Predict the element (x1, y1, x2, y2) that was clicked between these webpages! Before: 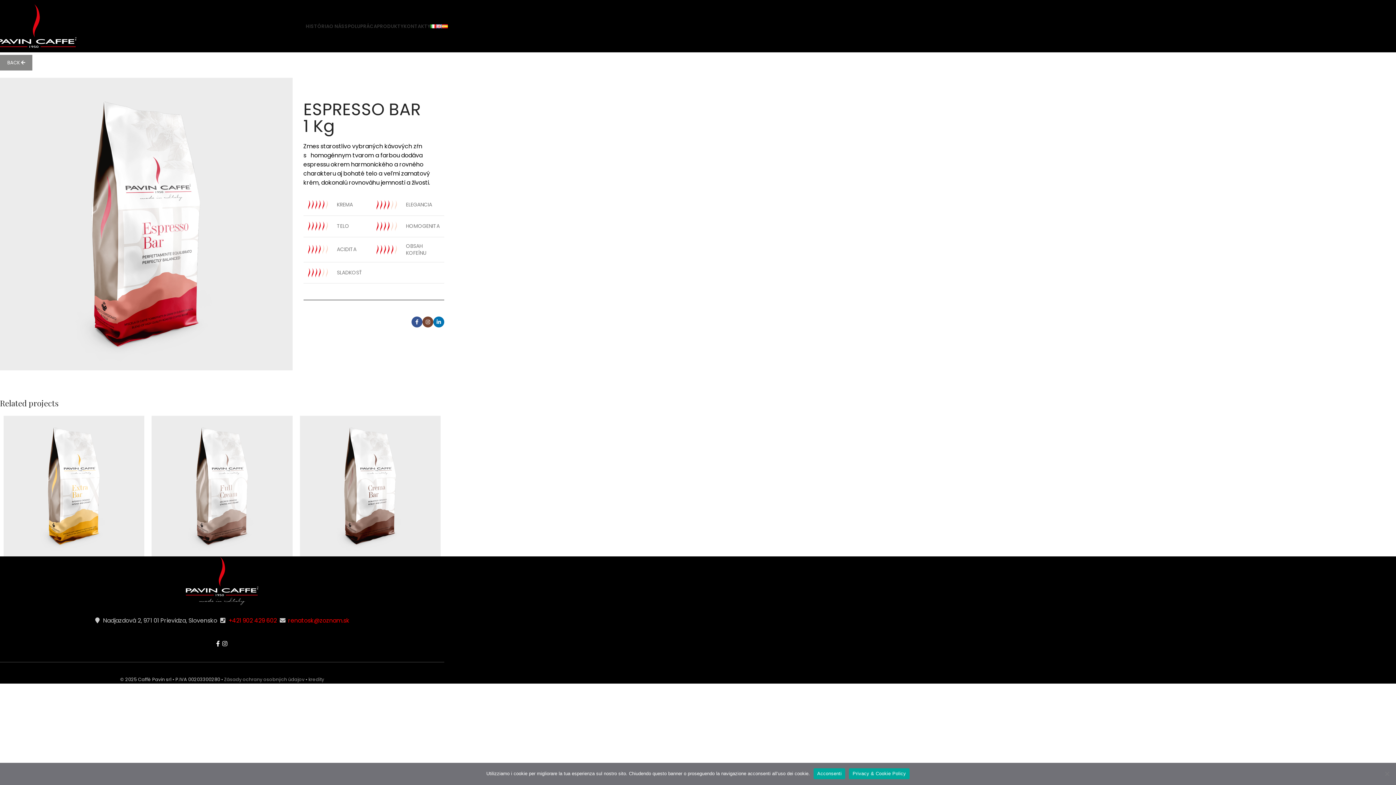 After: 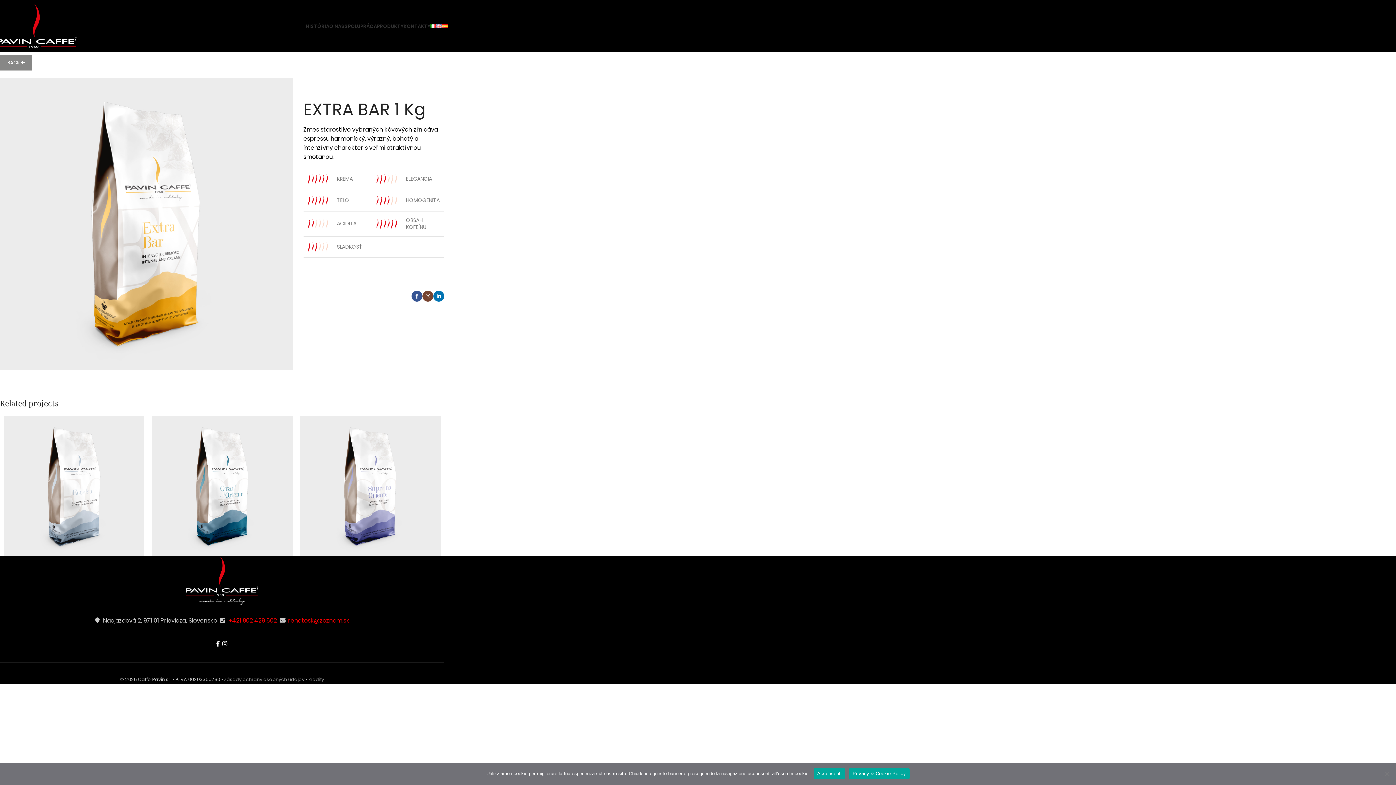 Action: bbox: (3, 415, 144, 556)